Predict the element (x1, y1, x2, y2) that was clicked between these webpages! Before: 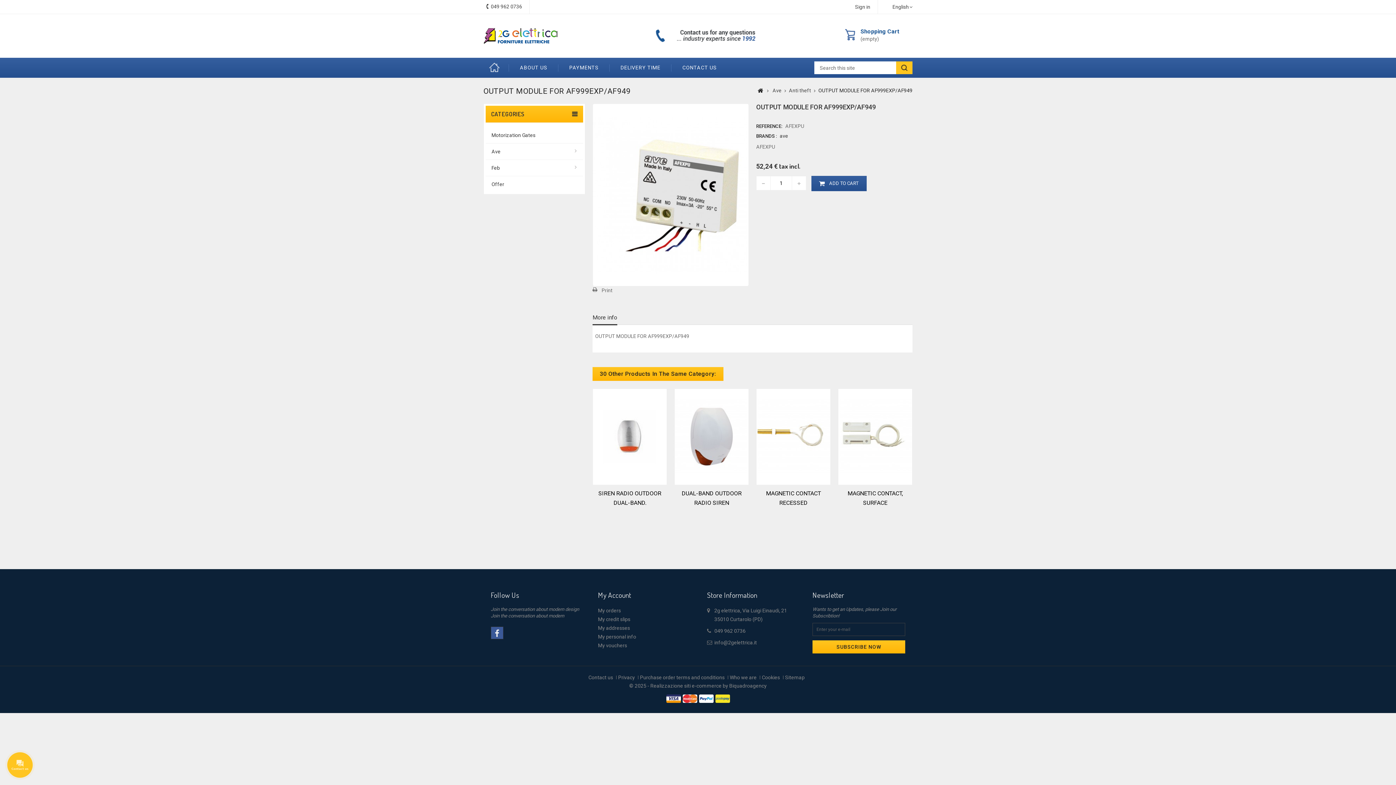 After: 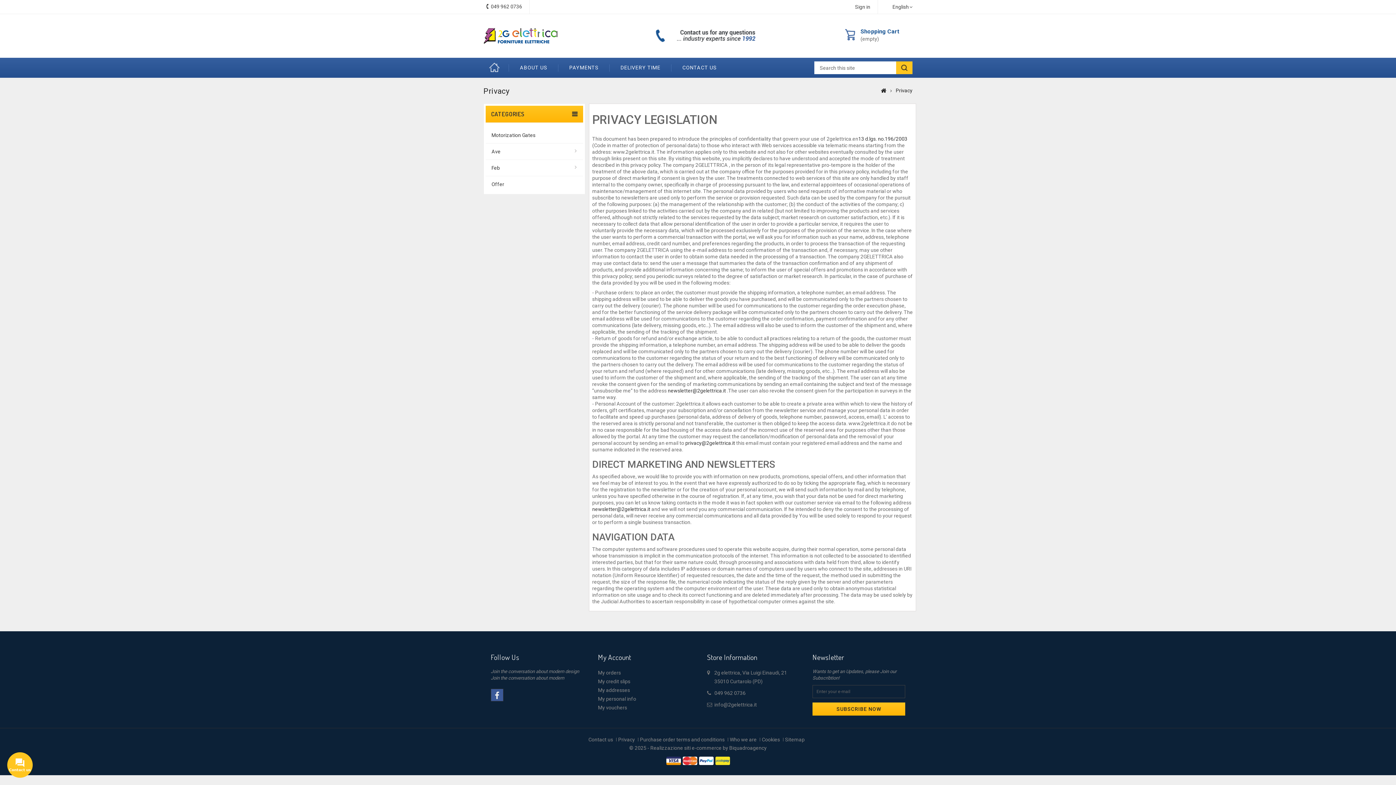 Action: label: Privacy bbox: (618, 674, 635, 680)